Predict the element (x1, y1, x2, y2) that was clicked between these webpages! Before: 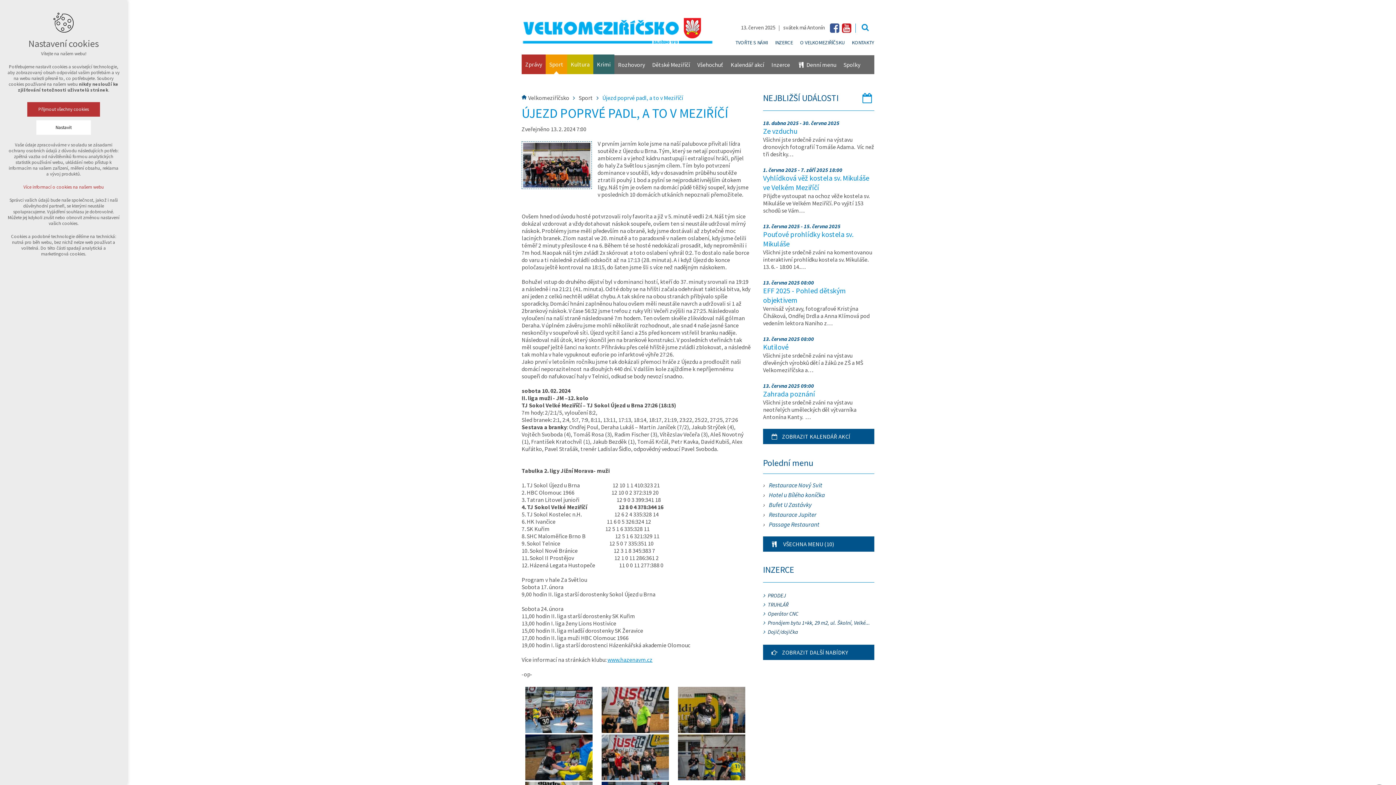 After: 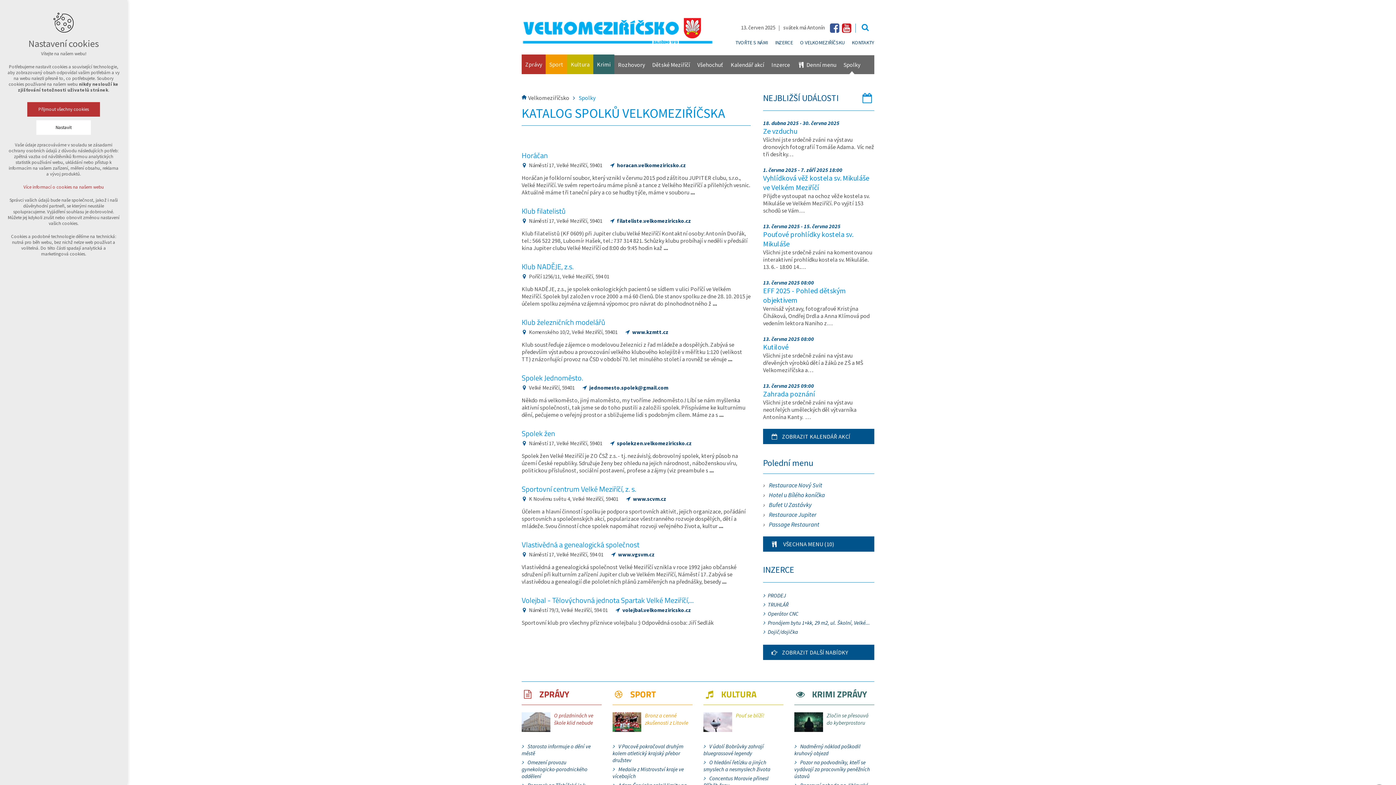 Action: bbox: (840, 55, 864, 74) label: Spolky